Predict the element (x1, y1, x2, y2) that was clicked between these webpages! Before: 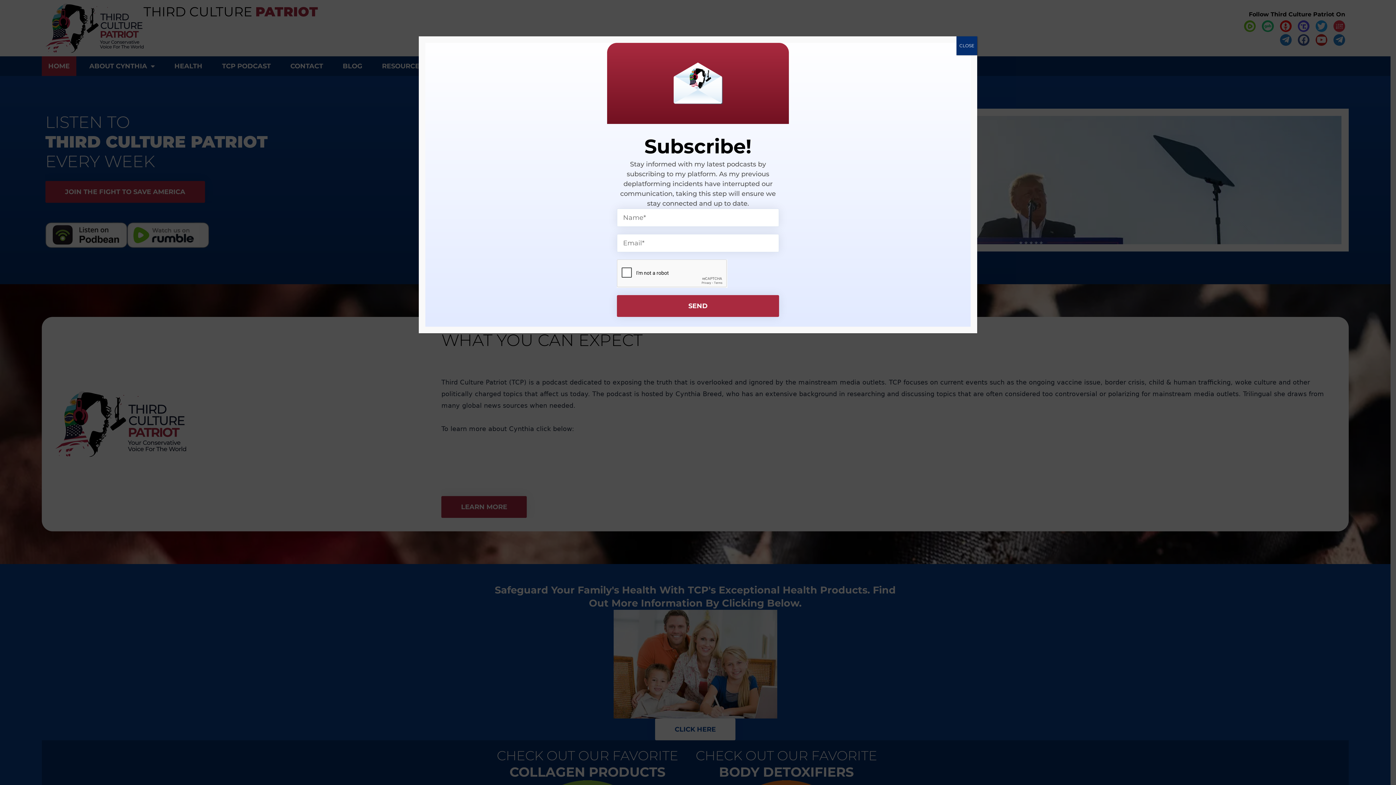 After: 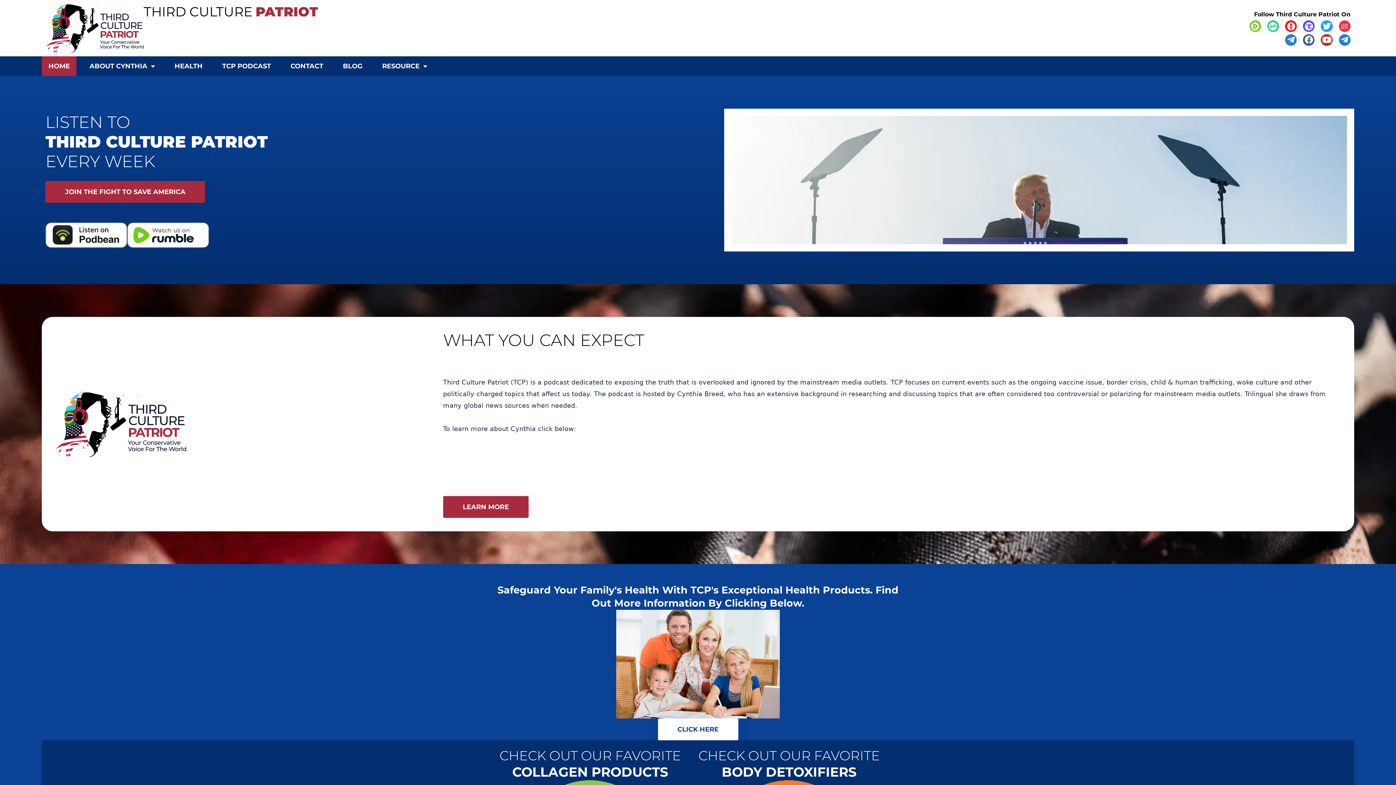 Action: bbox: (956, 36, 977, 55) label: Close